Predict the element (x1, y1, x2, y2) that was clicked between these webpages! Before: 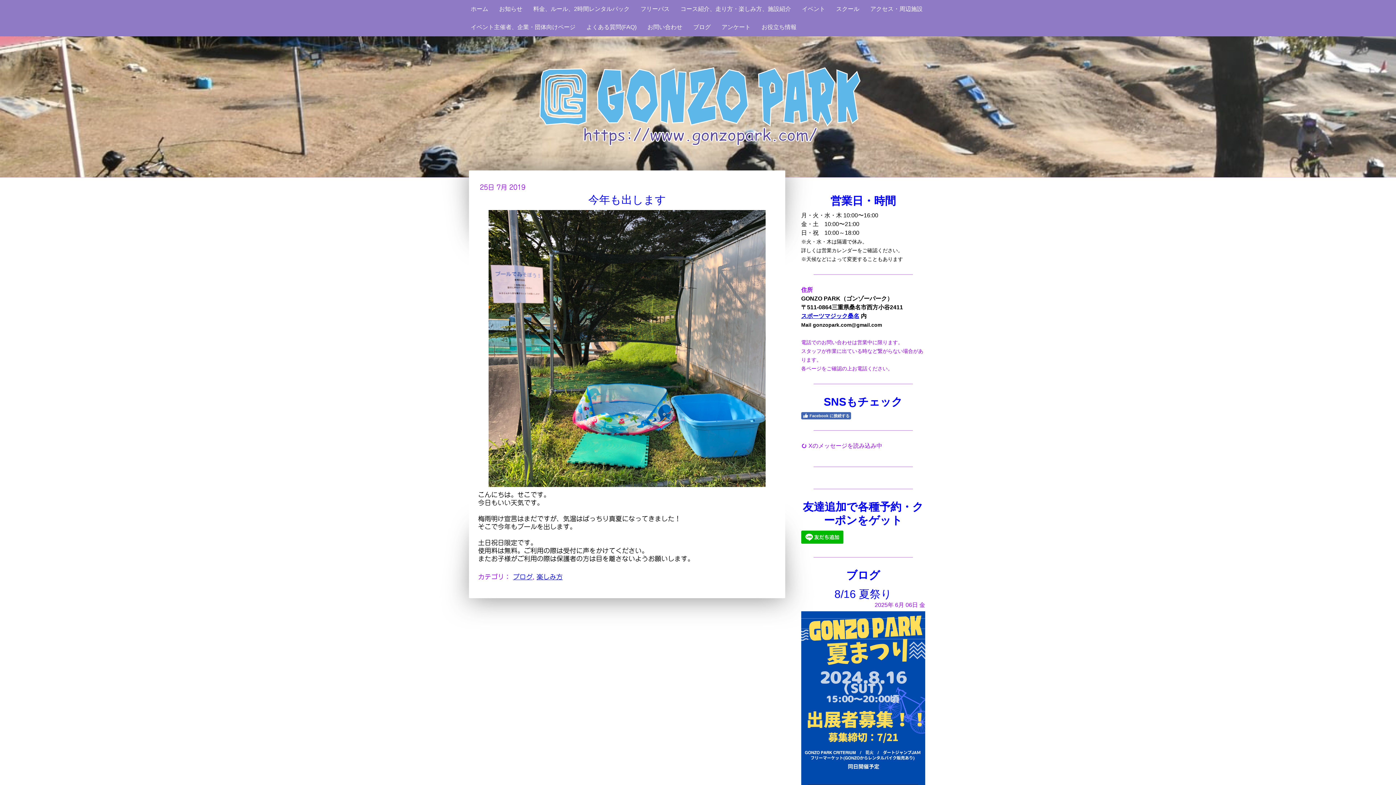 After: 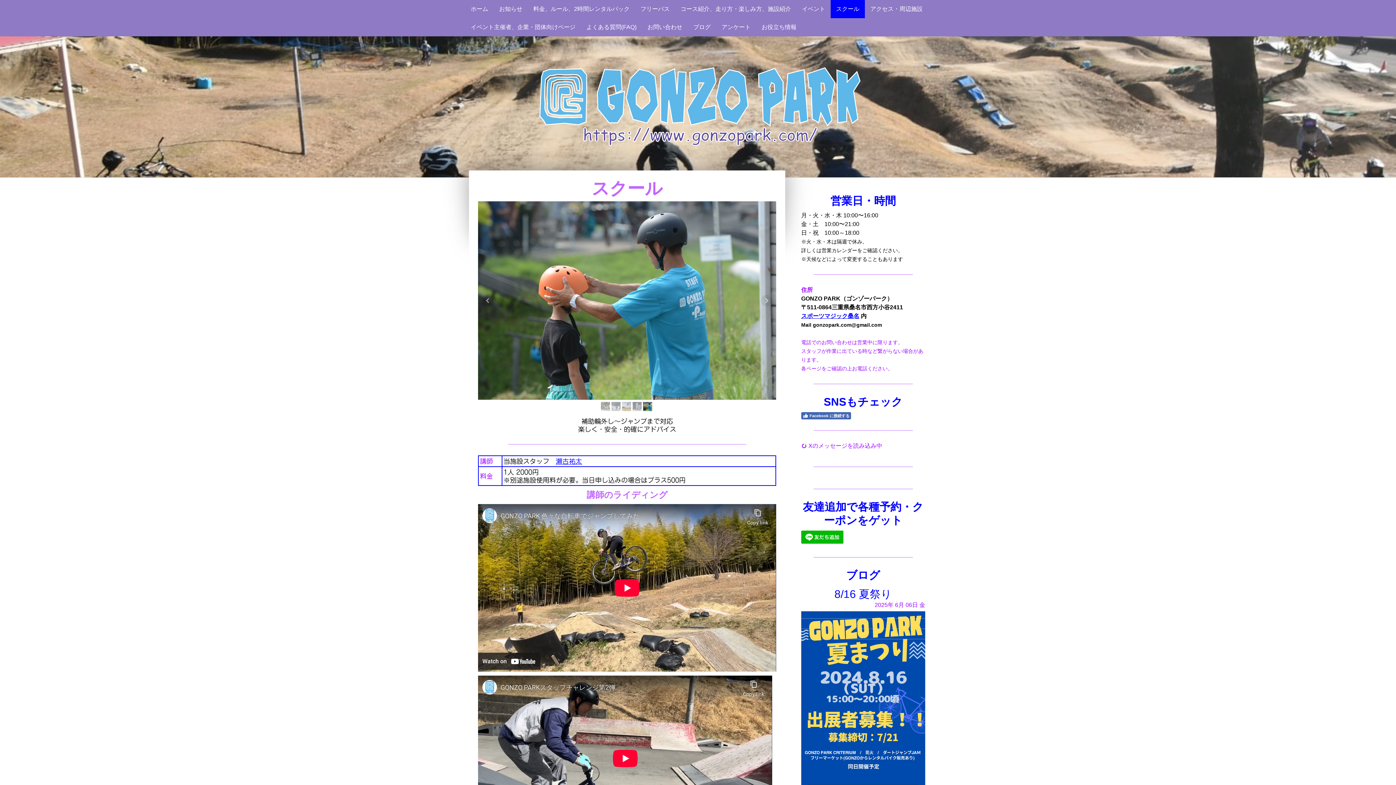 Action: bbox: (830, 0, 865, 18) label: スクール